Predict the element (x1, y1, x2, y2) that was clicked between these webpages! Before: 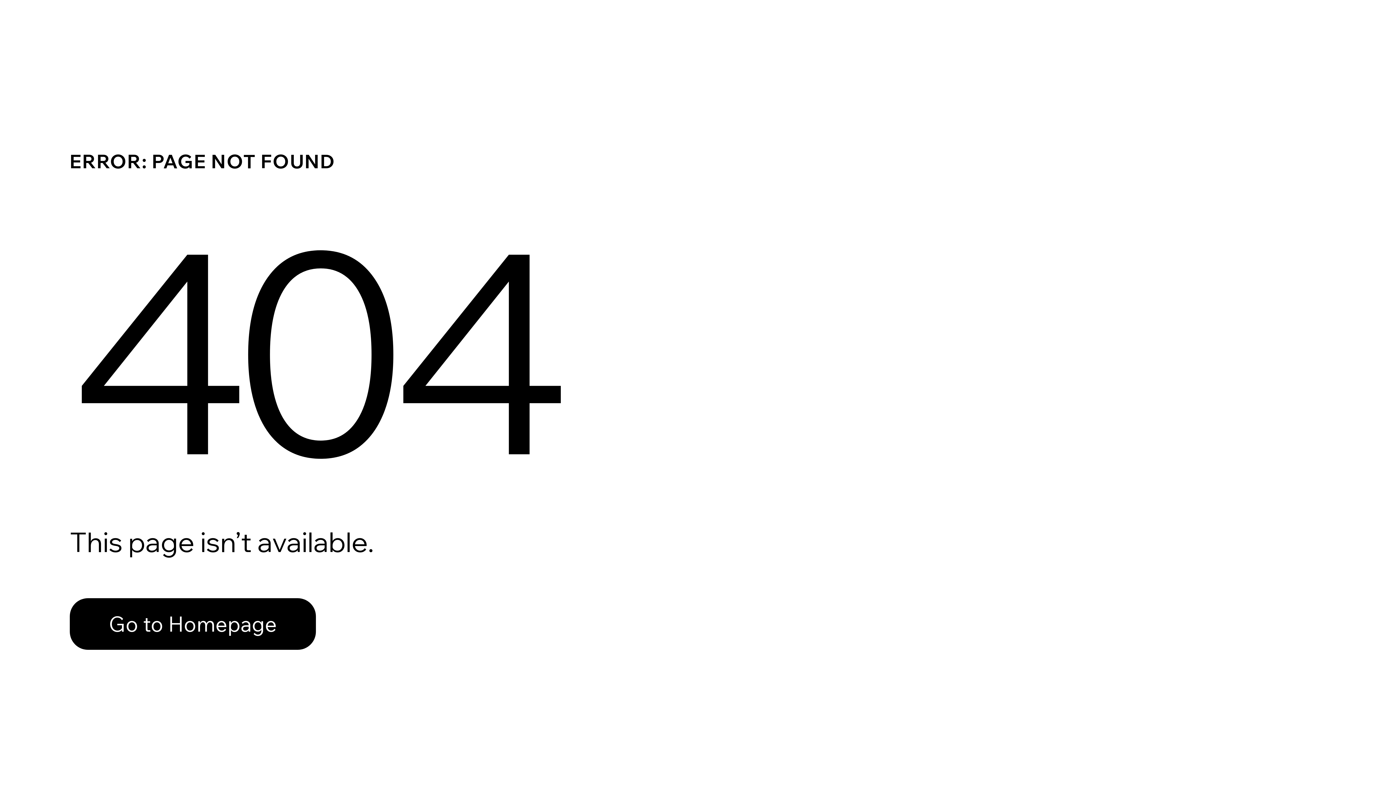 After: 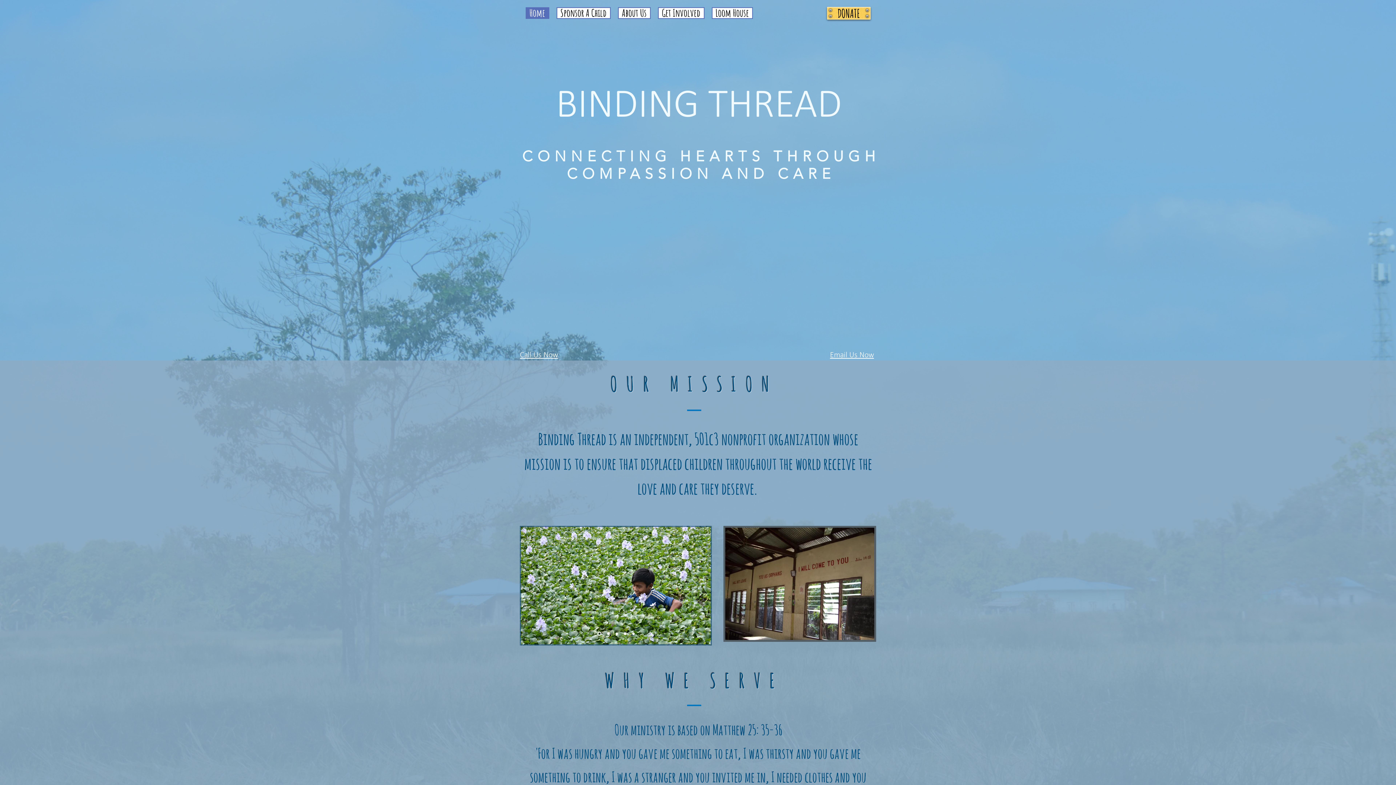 Action: label: Go to Homepage bbox: (69, 598, 316, 650)